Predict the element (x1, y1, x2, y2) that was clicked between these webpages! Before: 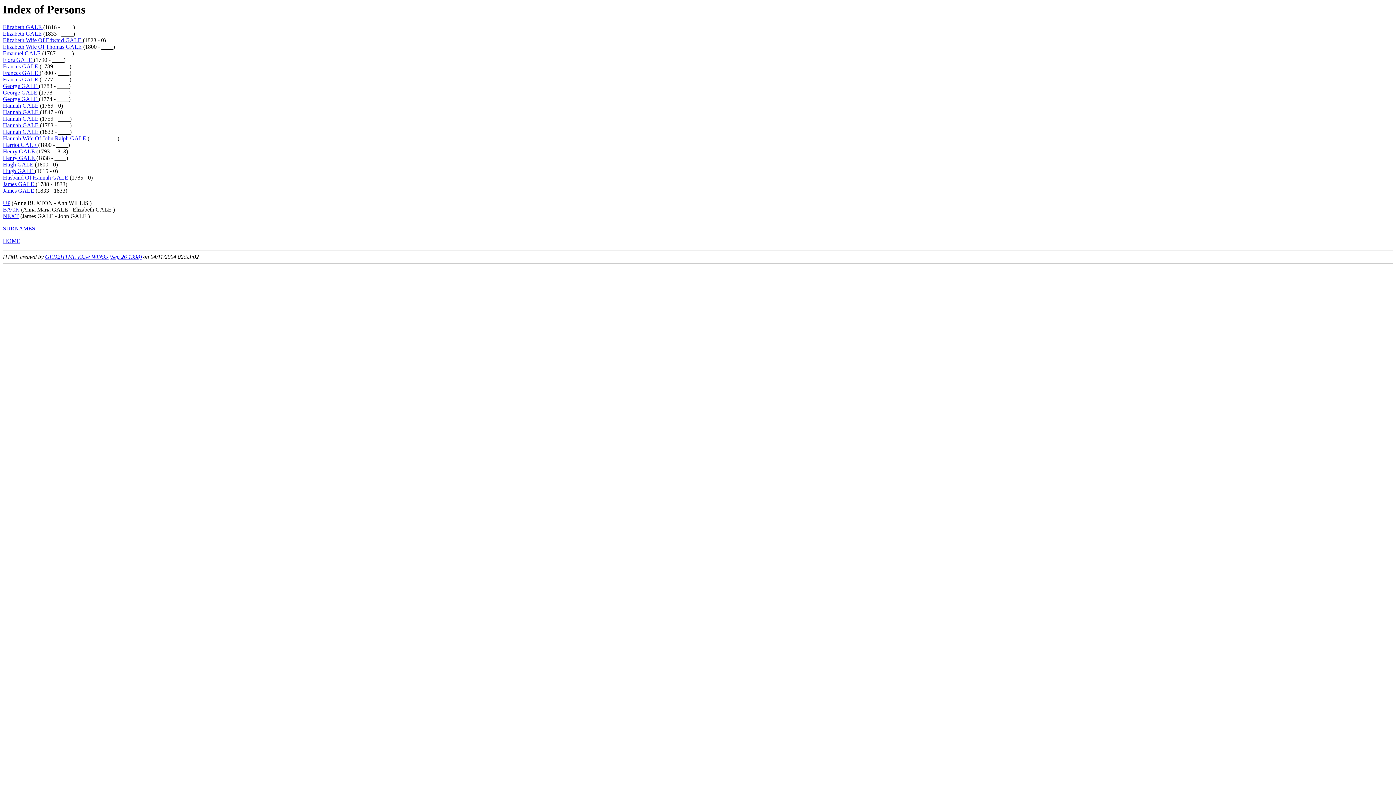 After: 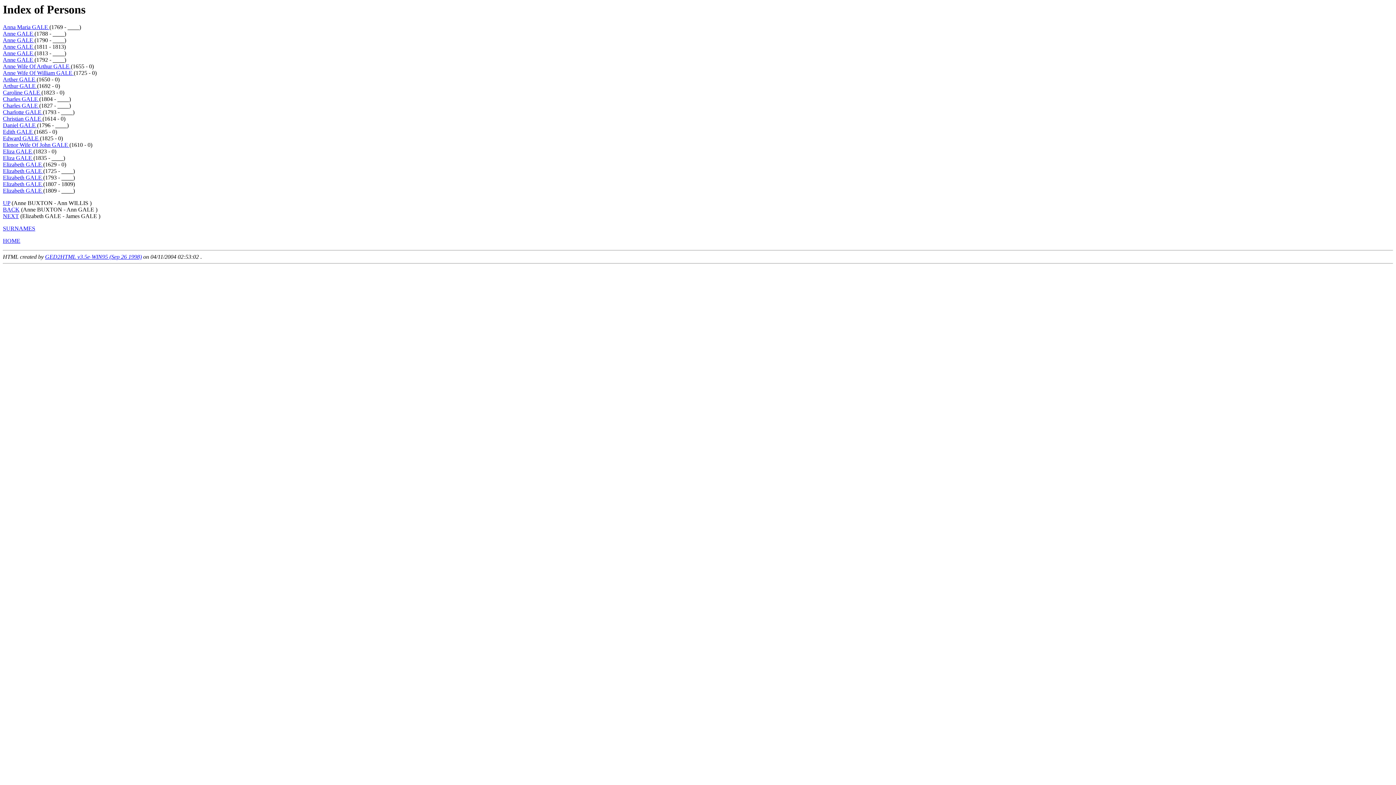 Action: label: BACK bbox: (2, 206, 19, 212)